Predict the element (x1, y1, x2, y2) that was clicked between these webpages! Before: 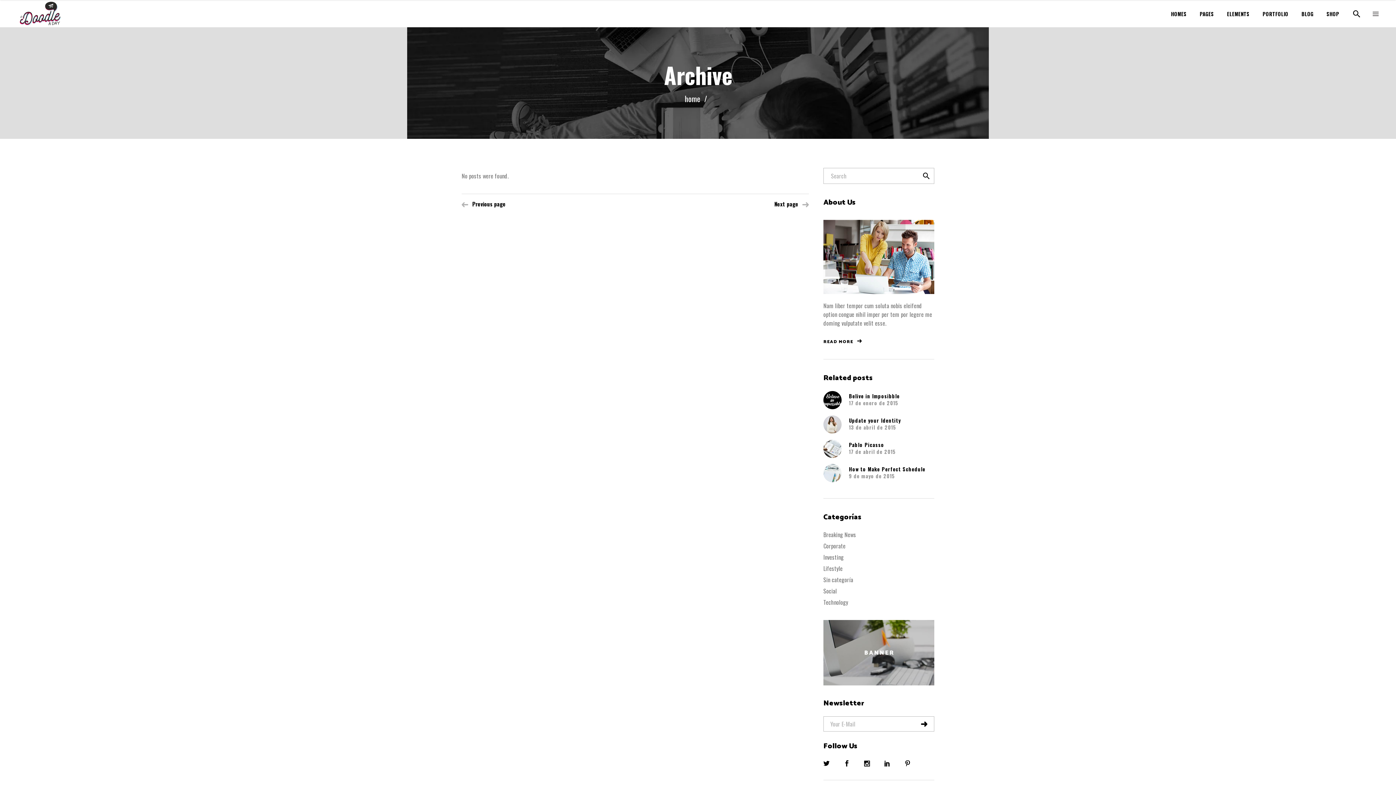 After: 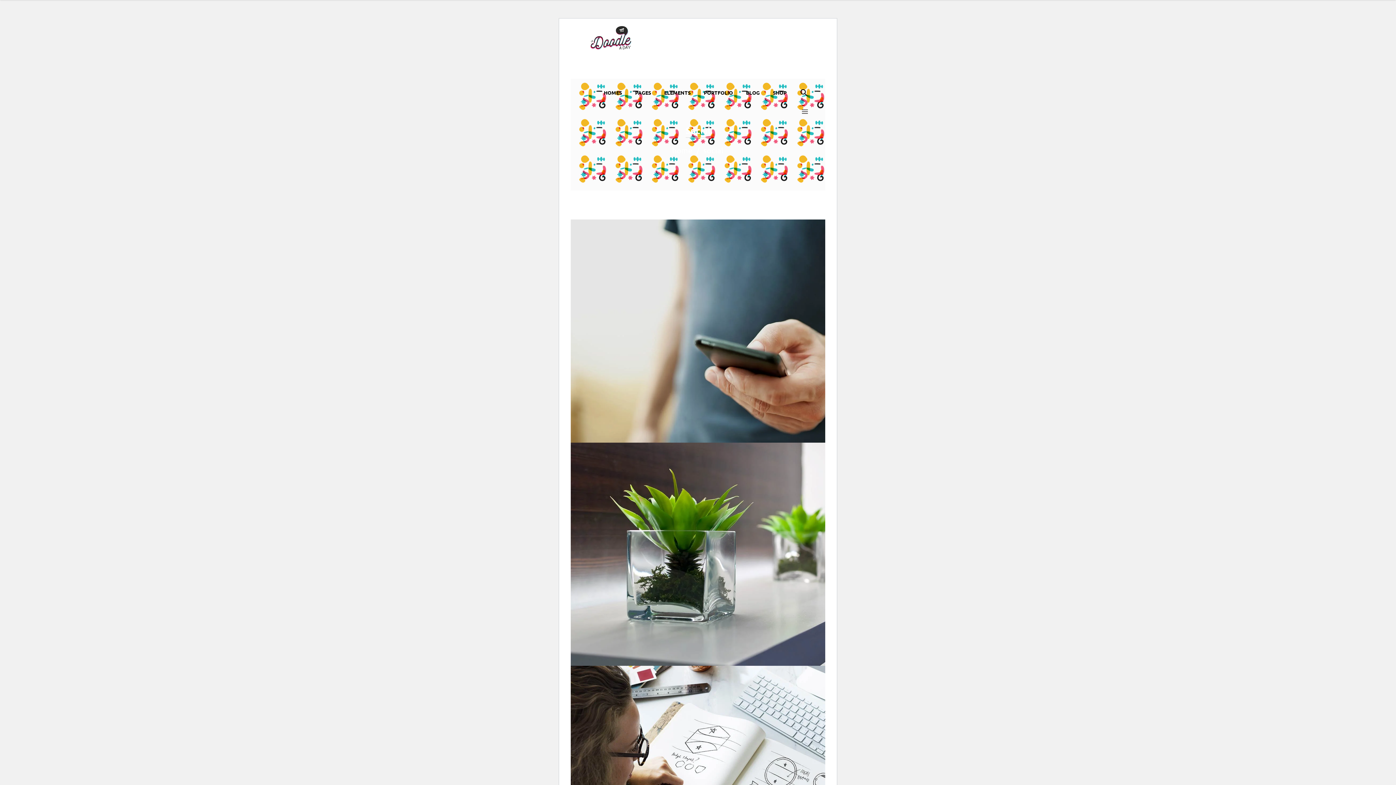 Action: bbox: (823, 587, 837, 595) label: Social